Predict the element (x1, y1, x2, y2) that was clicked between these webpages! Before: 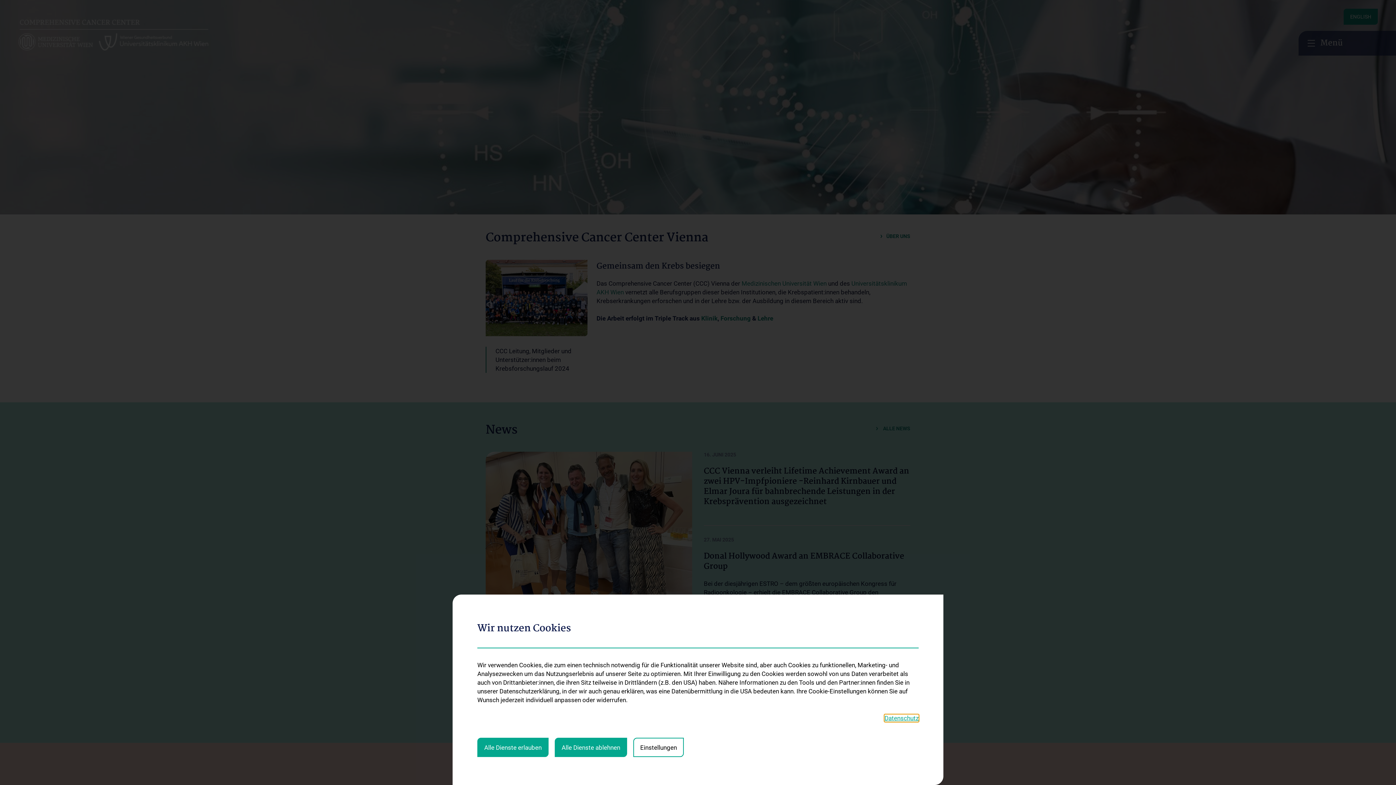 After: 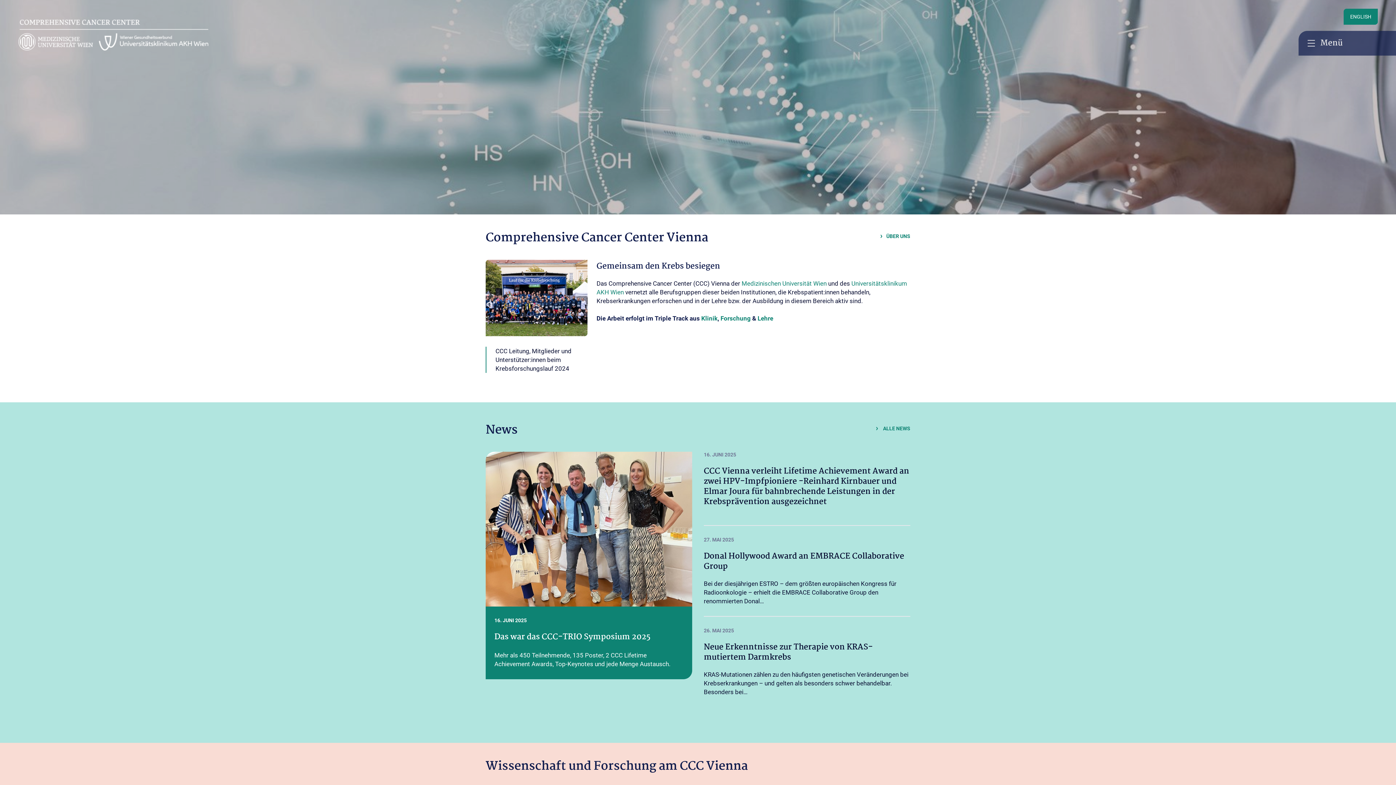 Action: bbox: (554, 738, 627, 757) label: Alle Dienste ablehnen